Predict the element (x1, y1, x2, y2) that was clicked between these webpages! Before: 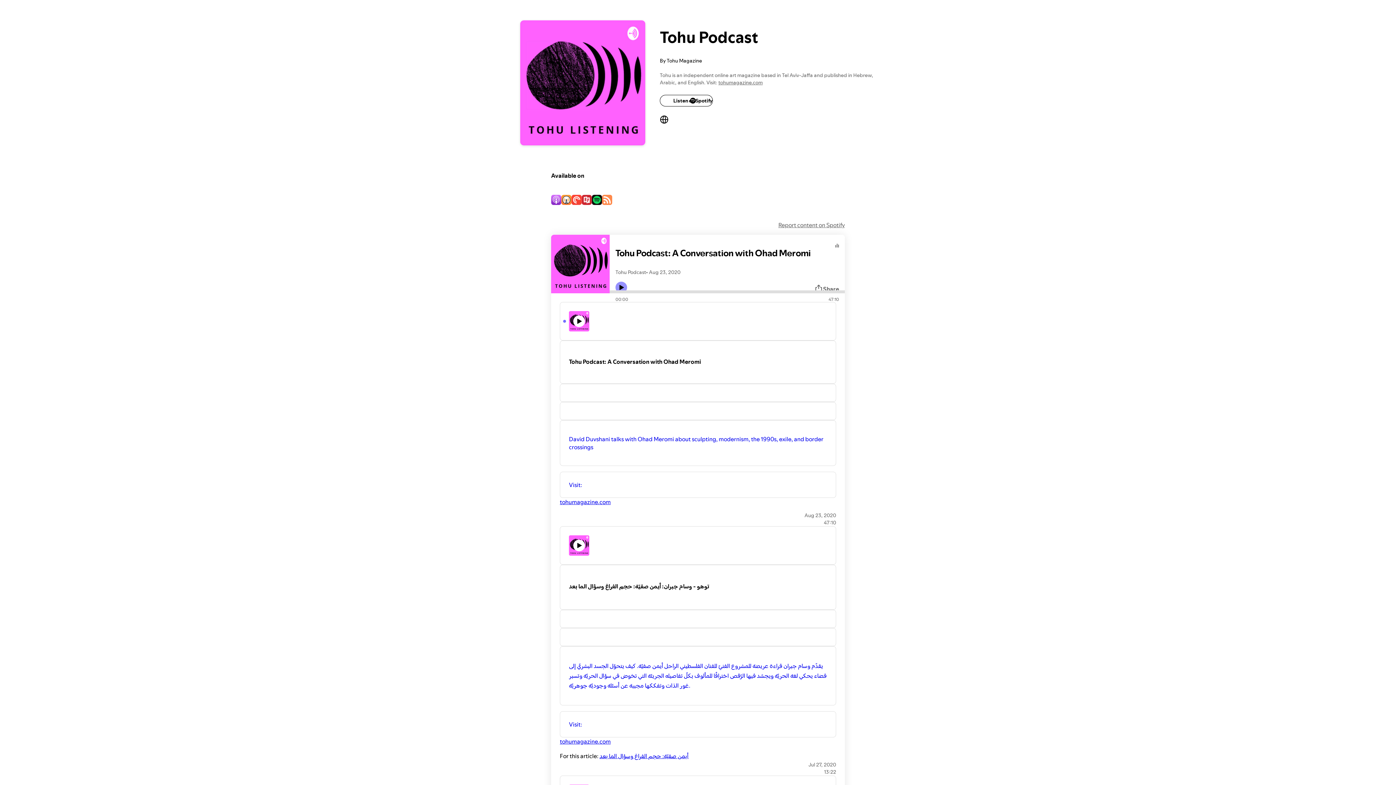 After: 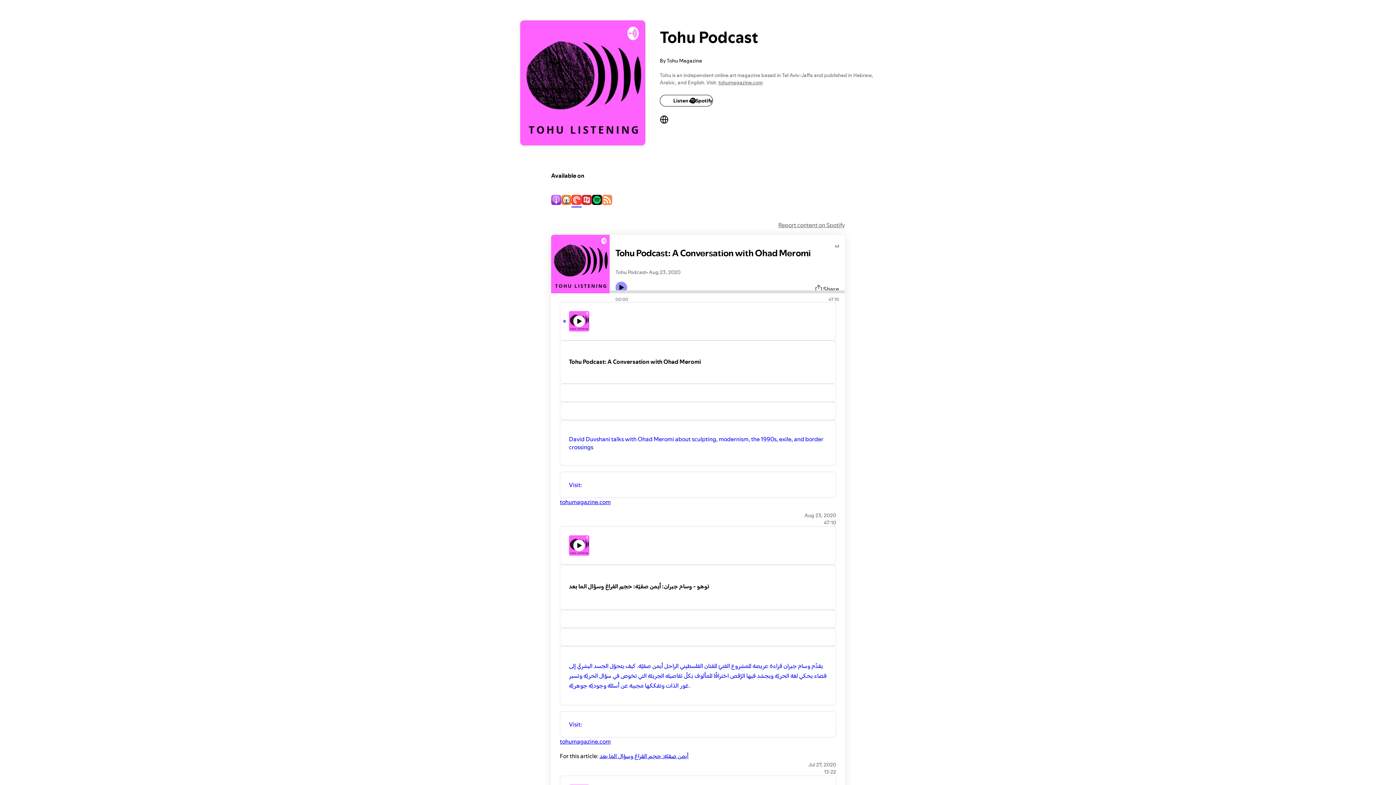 Action: bbox: (571, 195, 581, 206)